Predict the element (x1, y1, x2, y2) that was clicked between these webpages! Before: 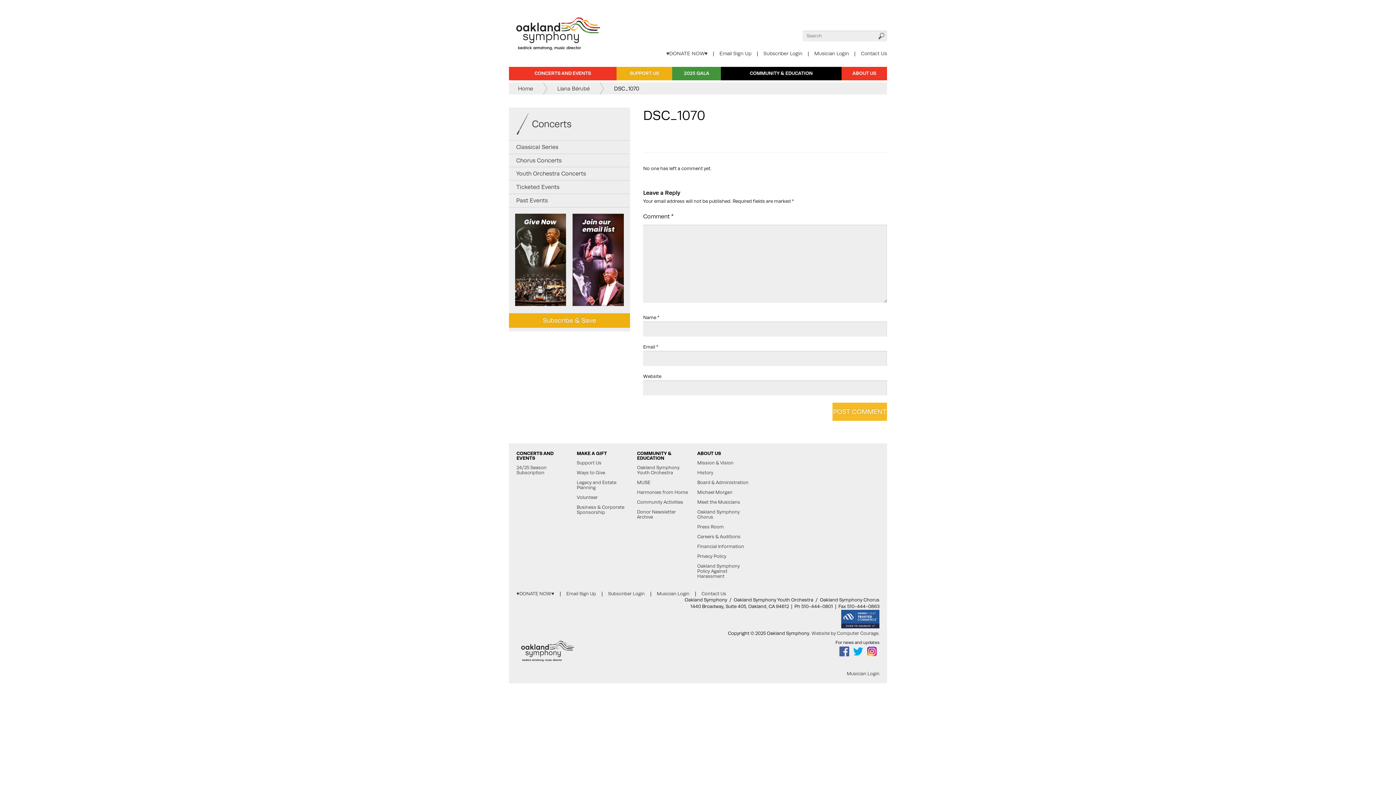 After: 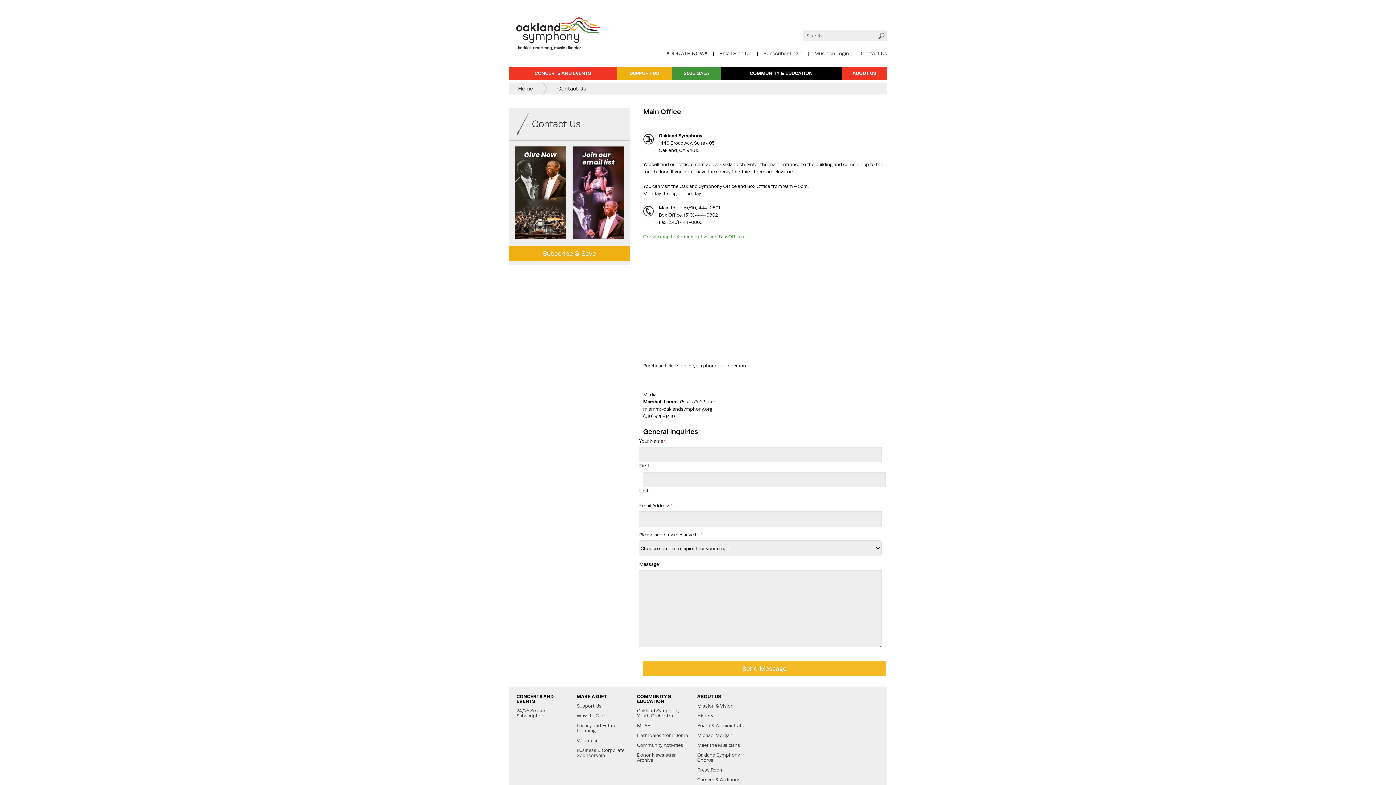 Action: bbox: (855, 50, 892, 56) label: Contact Us